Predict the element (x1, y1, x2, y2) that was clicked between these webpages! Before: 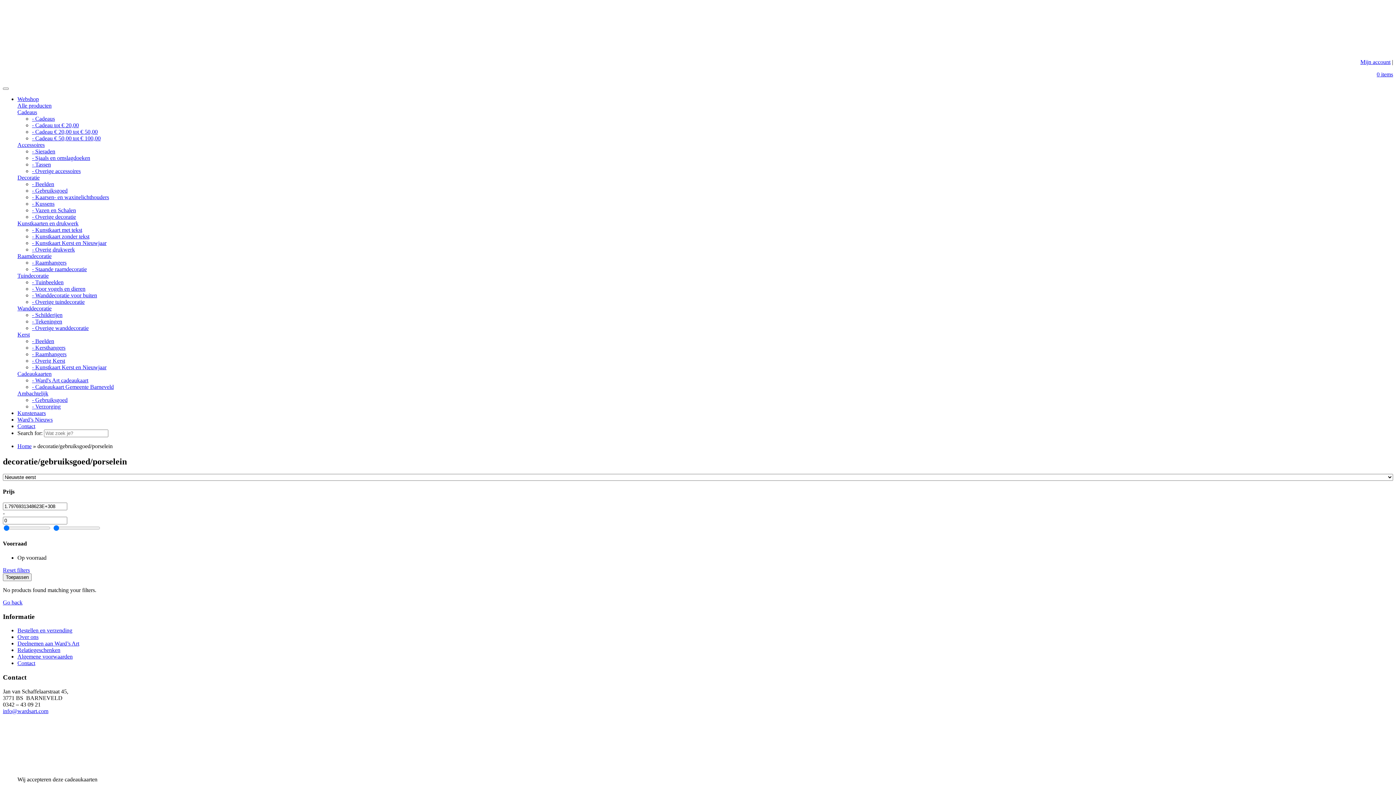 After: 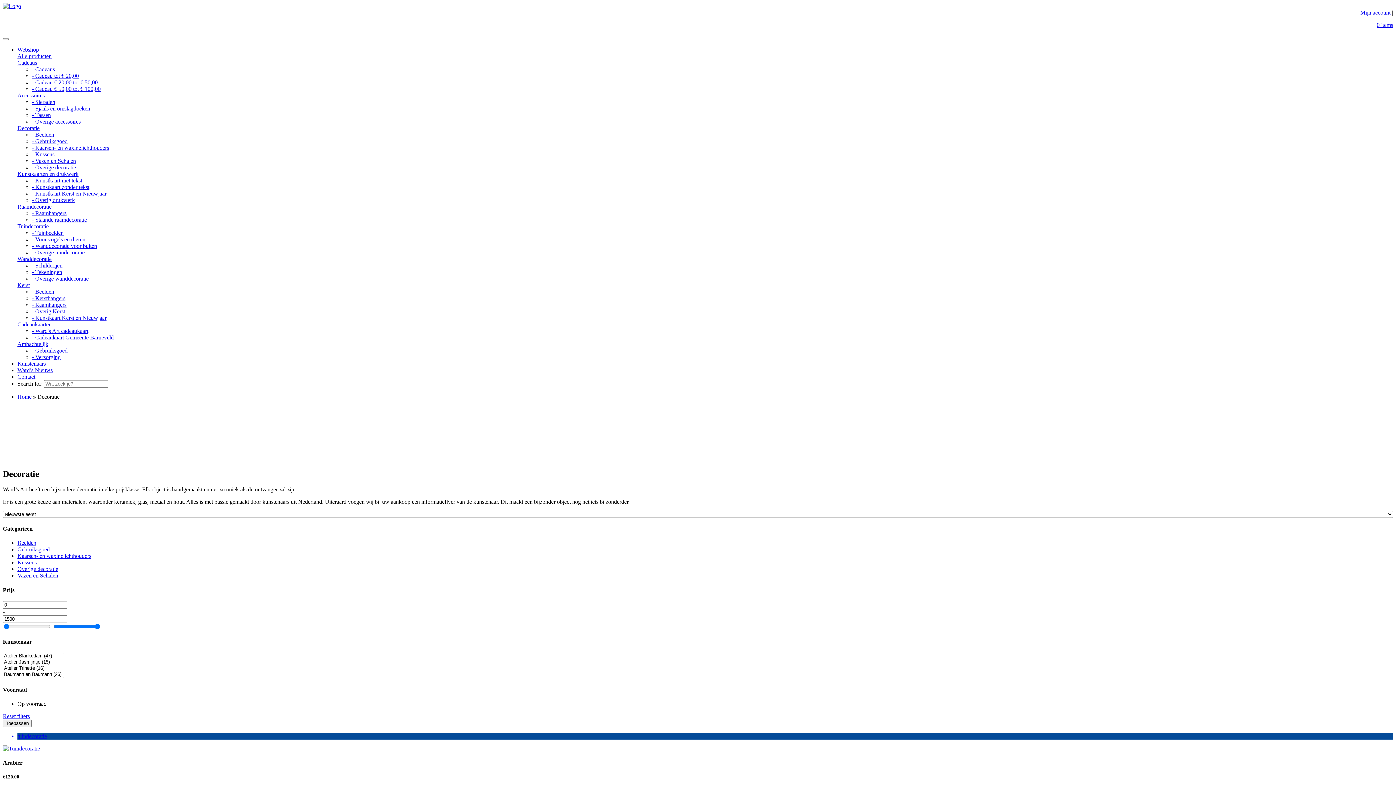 Action: bbox: (17, 174, 39, 180) label: Decoratie